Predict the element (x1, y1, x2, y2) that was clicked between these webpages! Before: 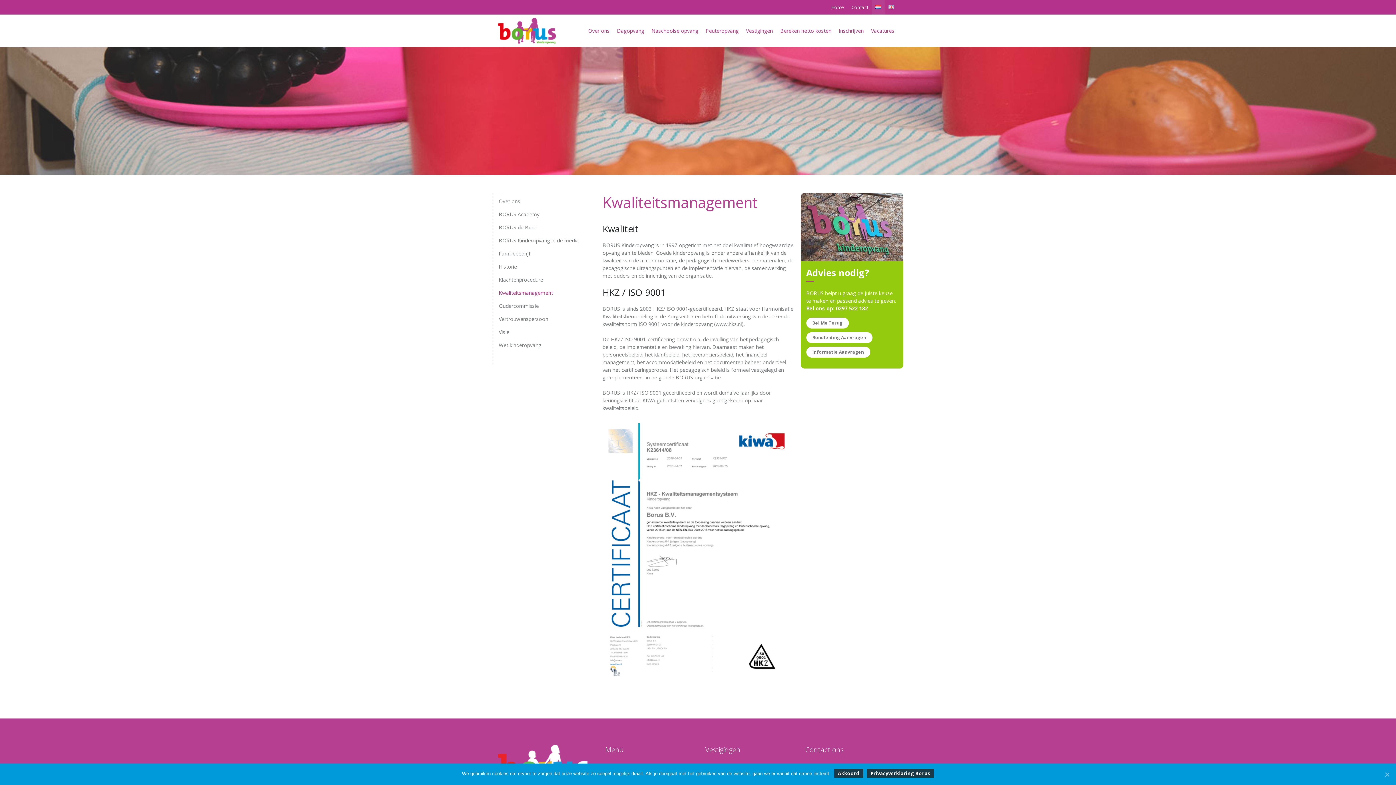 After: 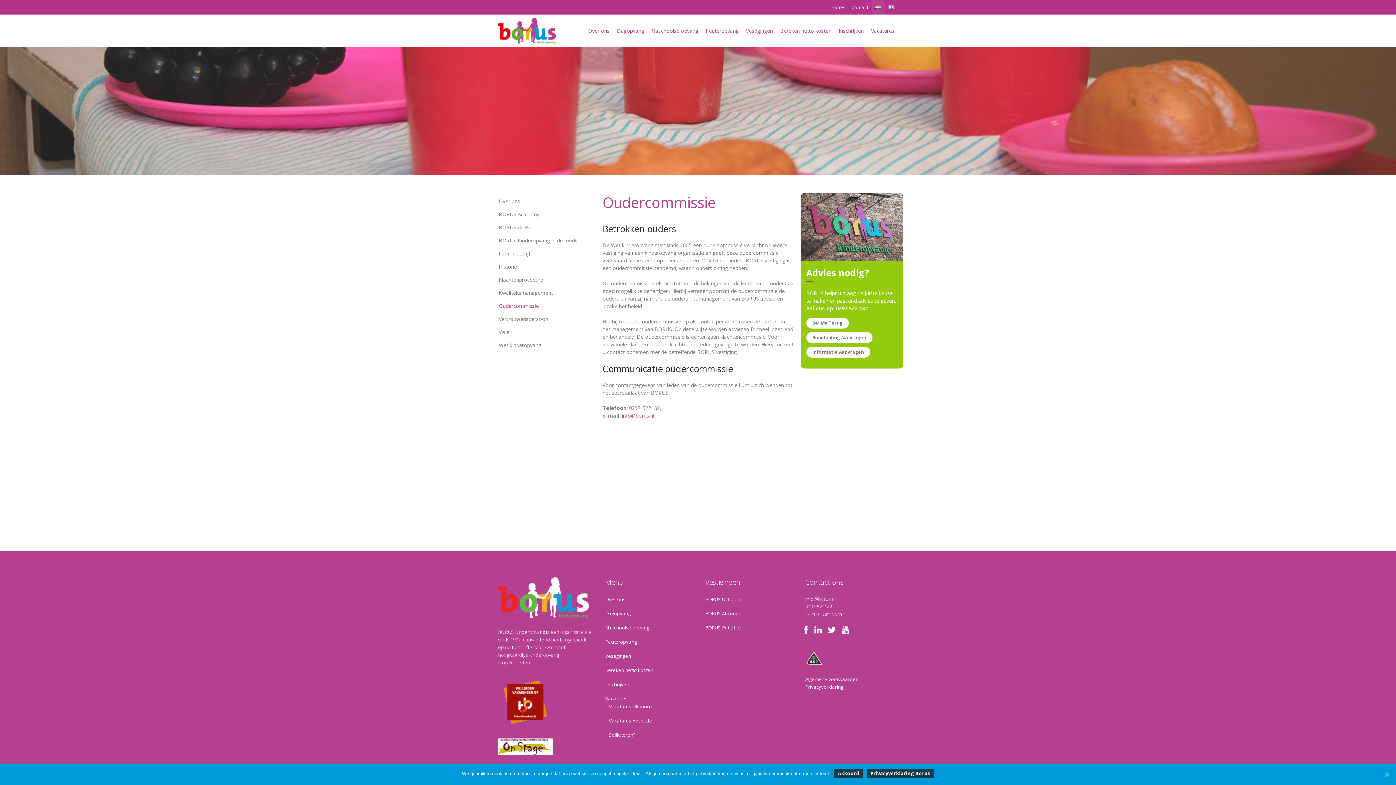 Action: bbox: (498, 302, 538, 309) label: Oudercommissie